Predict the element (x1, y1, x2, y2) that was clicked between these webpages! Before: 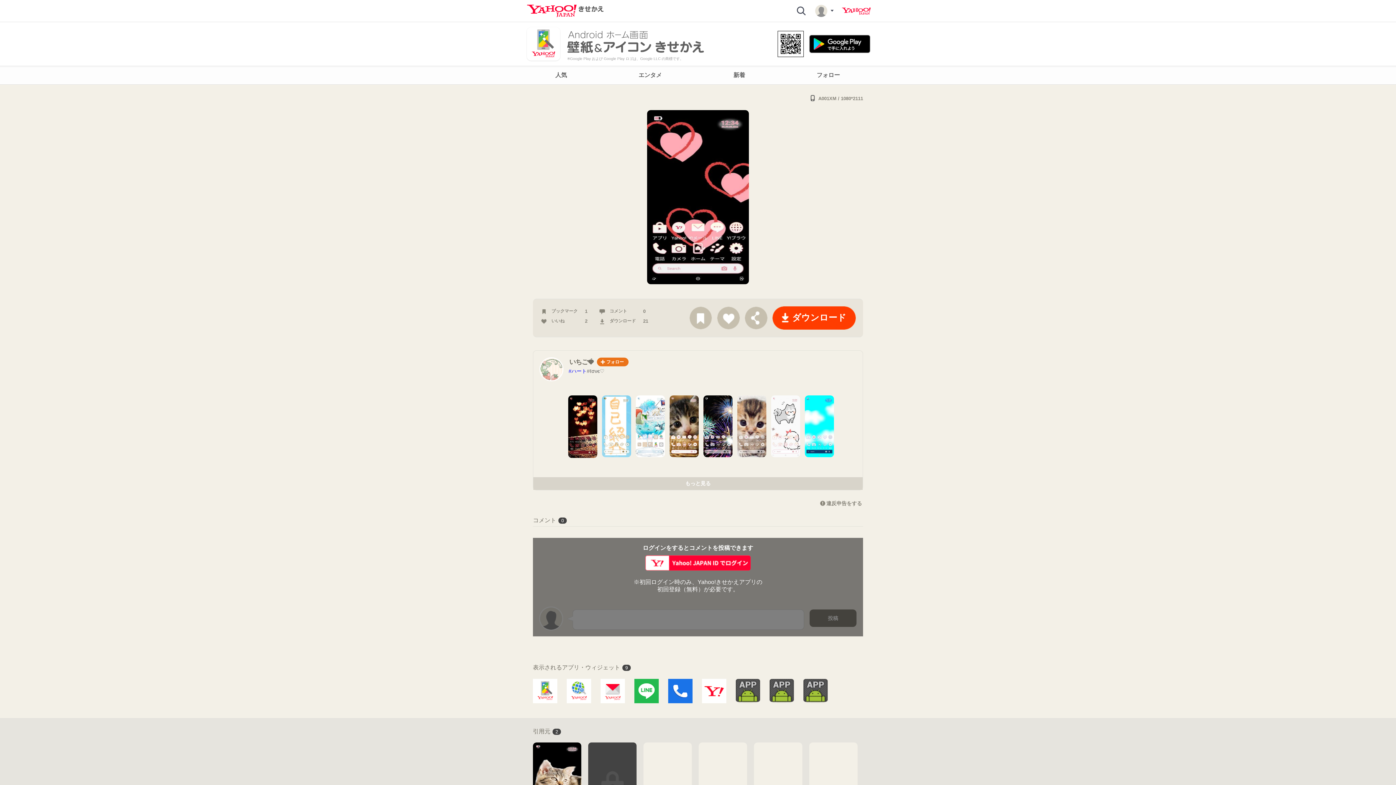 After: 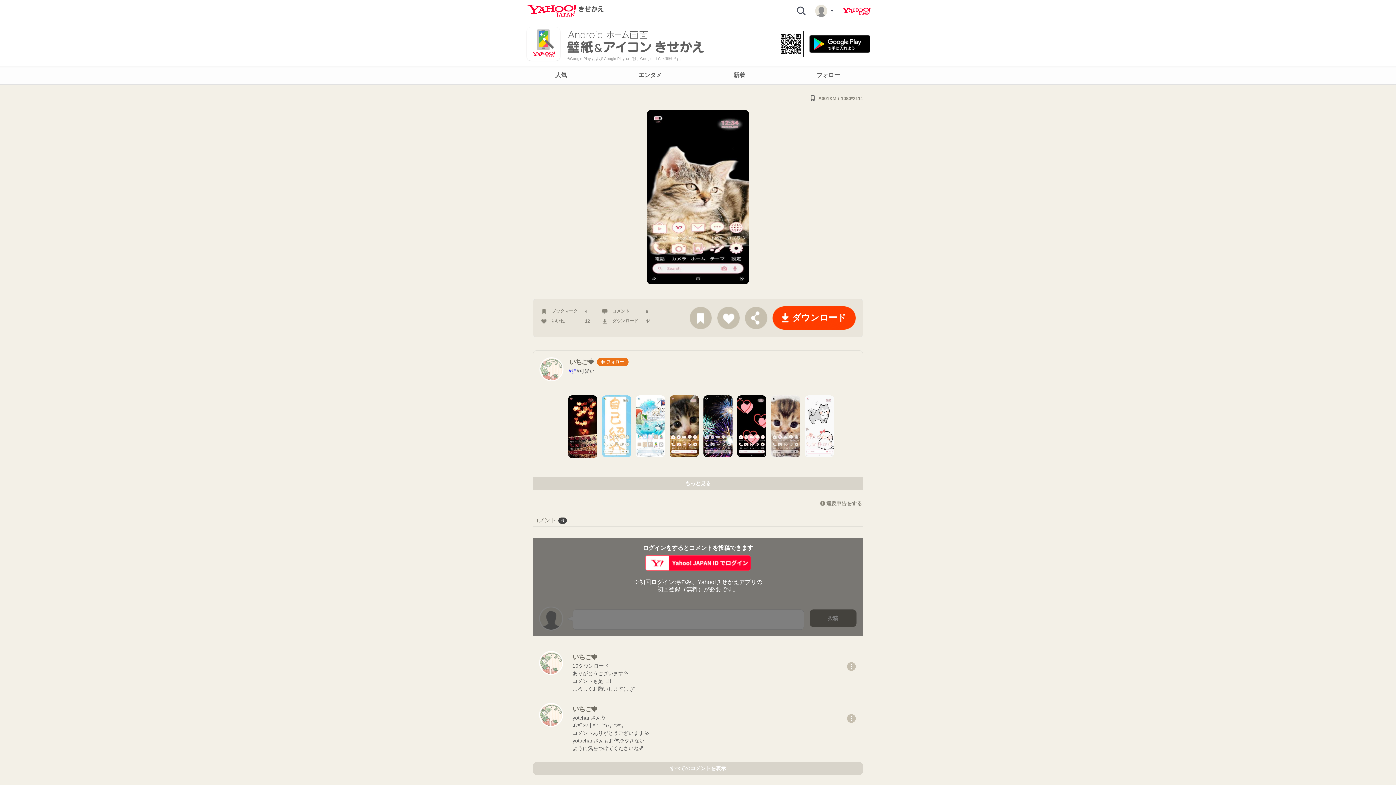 Action: bbox: (533, 742, 581, 825)